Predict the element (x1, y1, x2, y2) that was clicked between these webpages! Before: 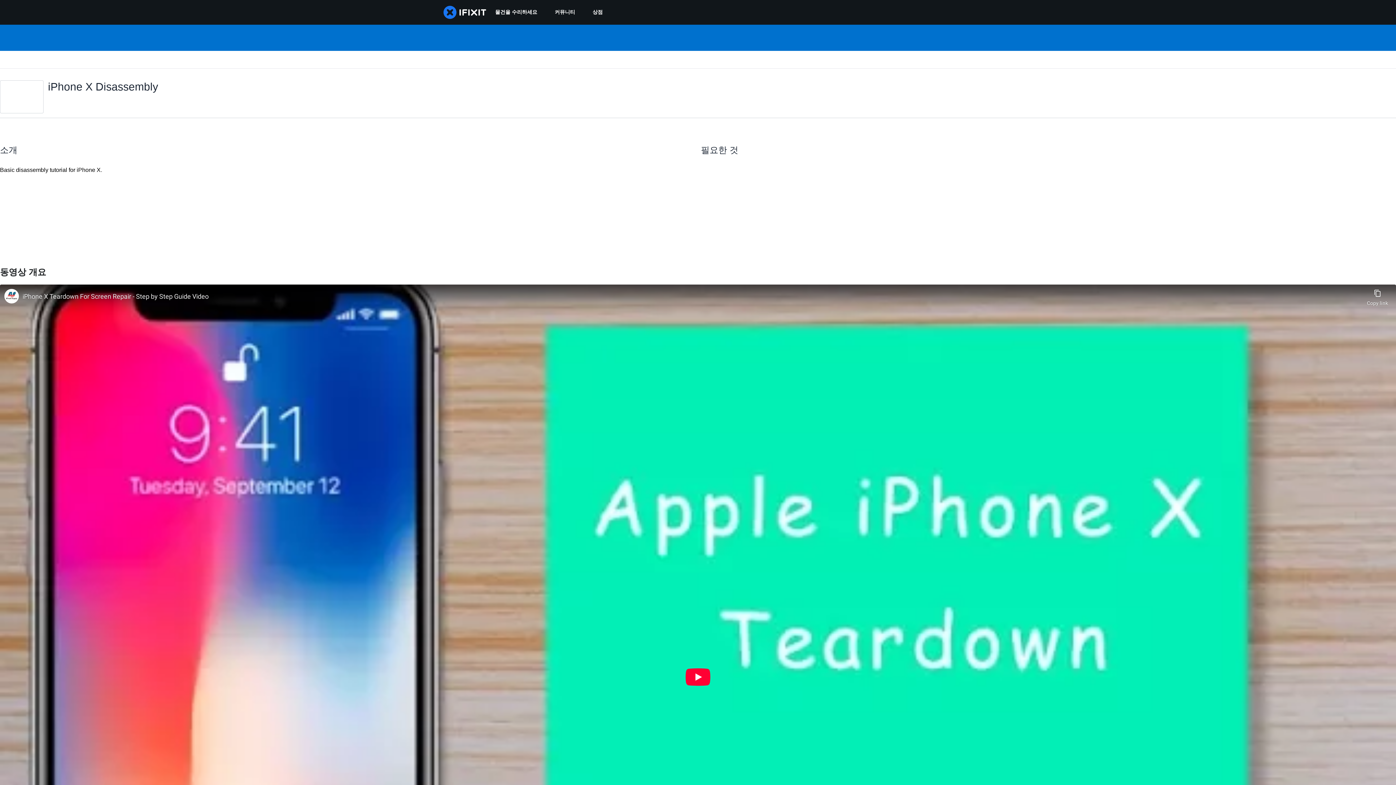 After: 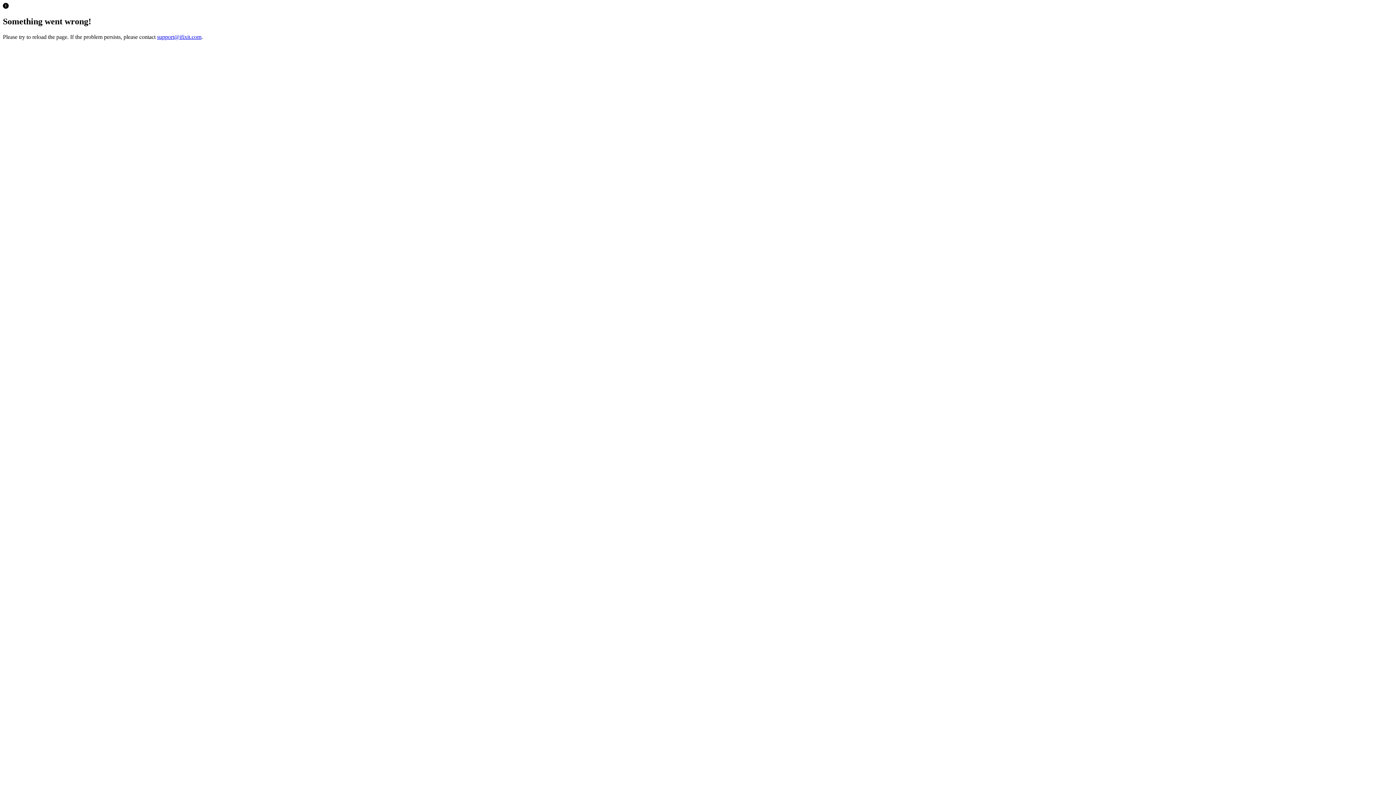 Action: label: 상점 bbox: (584, 0, 611, 24)